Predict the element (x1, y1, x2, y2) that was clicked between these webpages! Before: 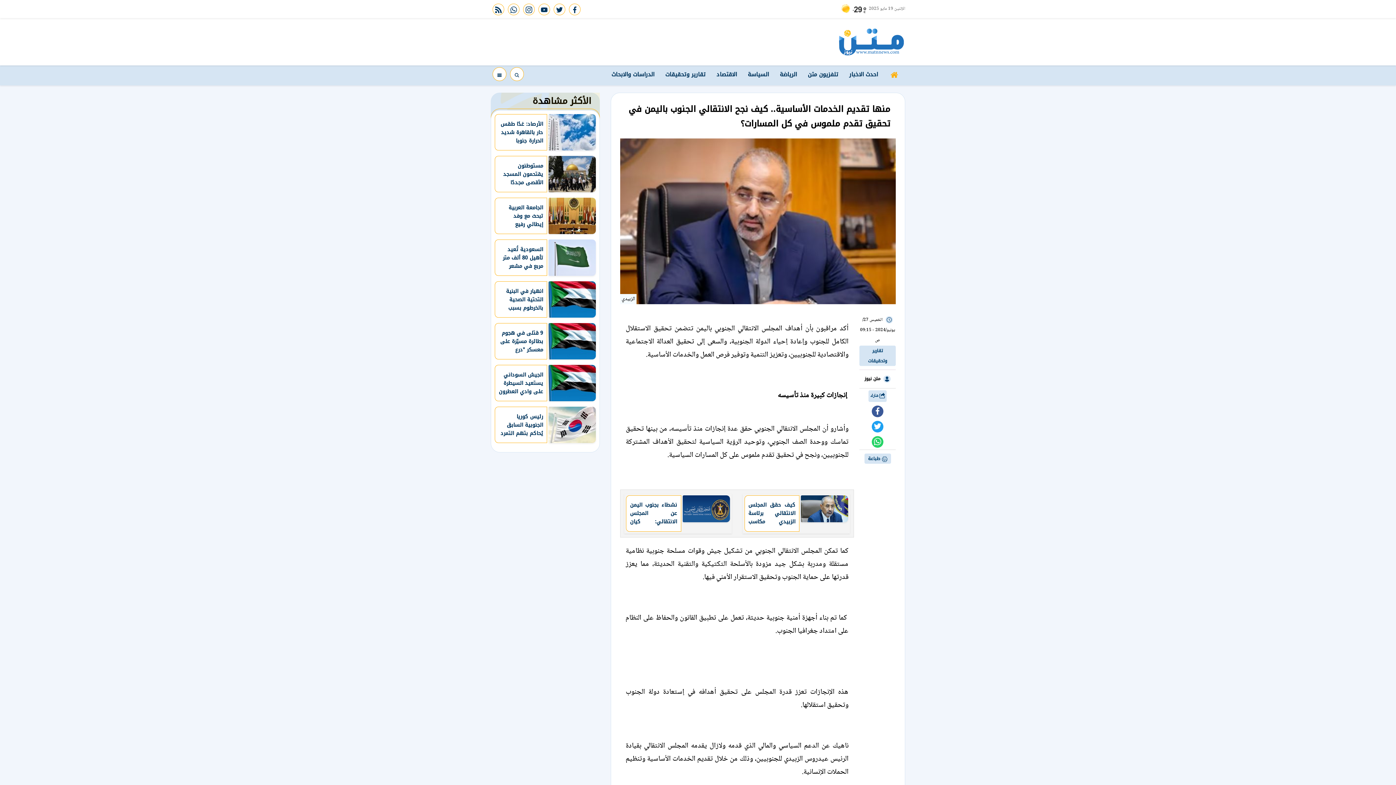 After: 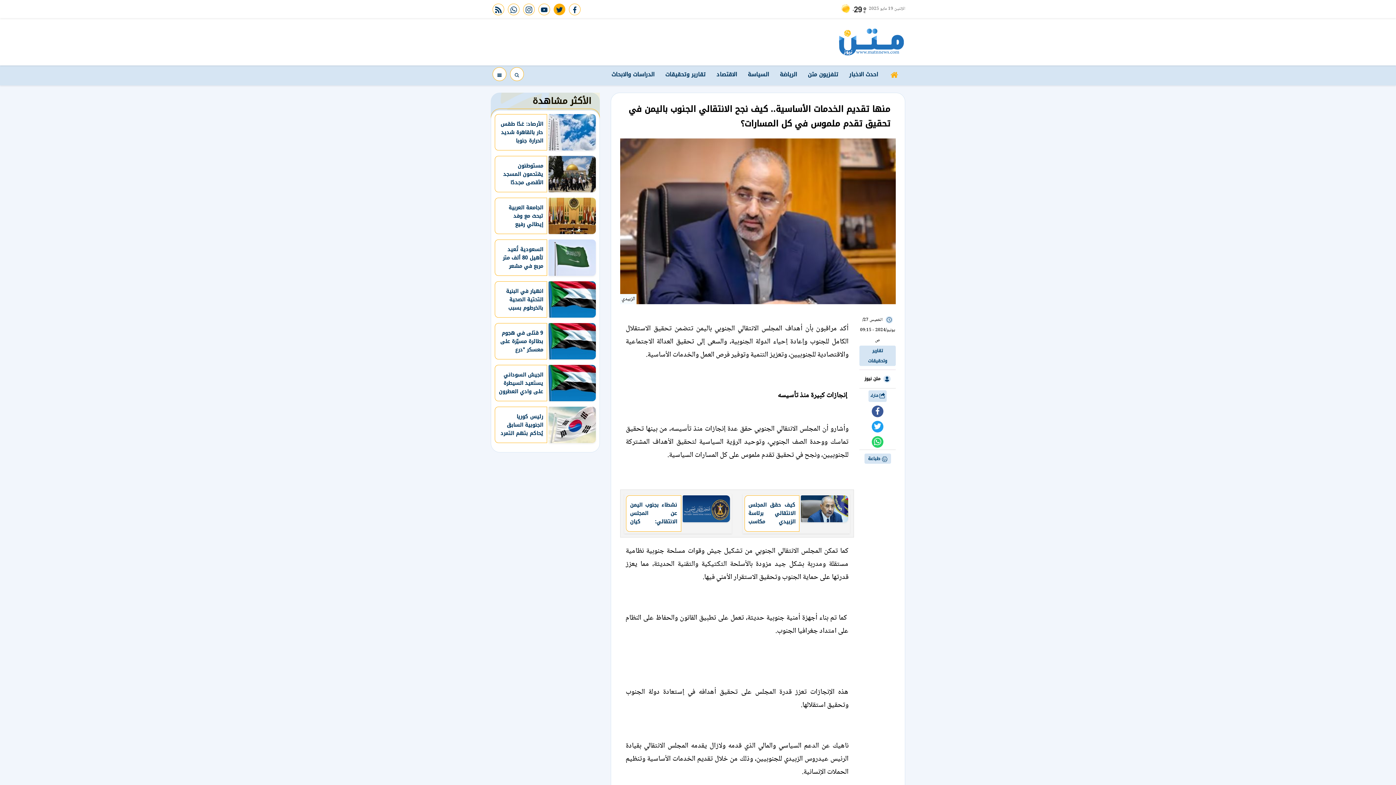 Action: bbox: (553, 3, 565, 15) label: twitter